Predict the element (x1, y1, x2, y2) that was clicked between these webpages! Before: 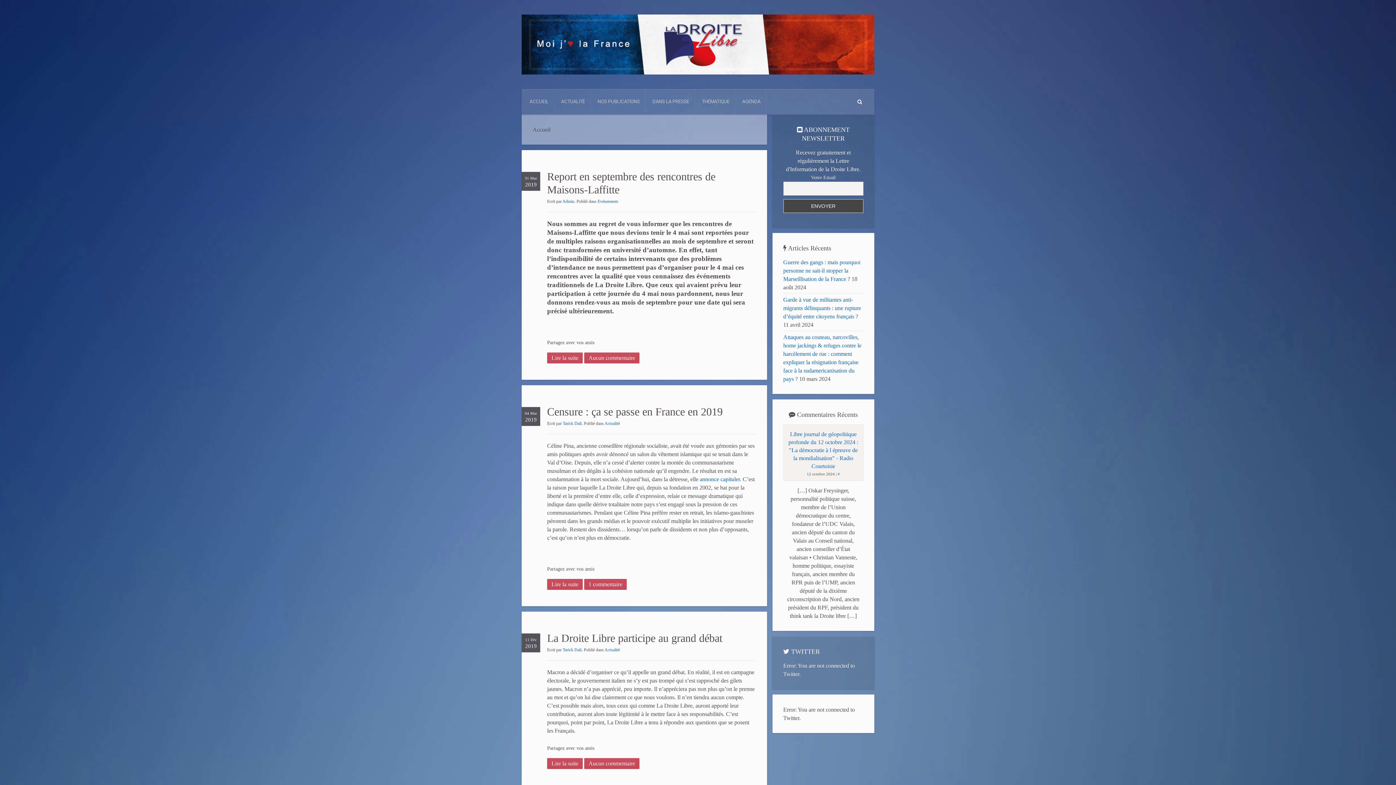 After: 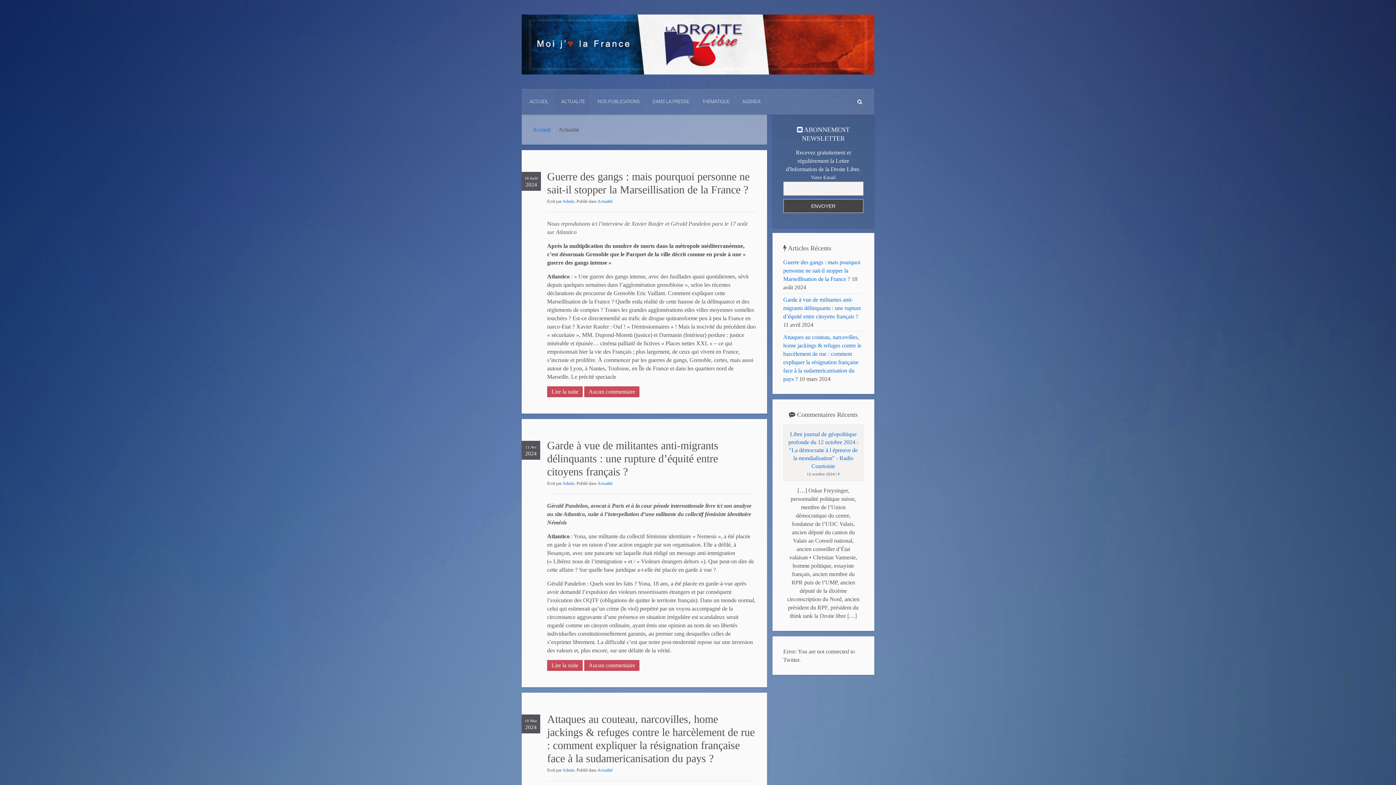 Action: bbox: (604, 421, 620, 426) label: Actualité